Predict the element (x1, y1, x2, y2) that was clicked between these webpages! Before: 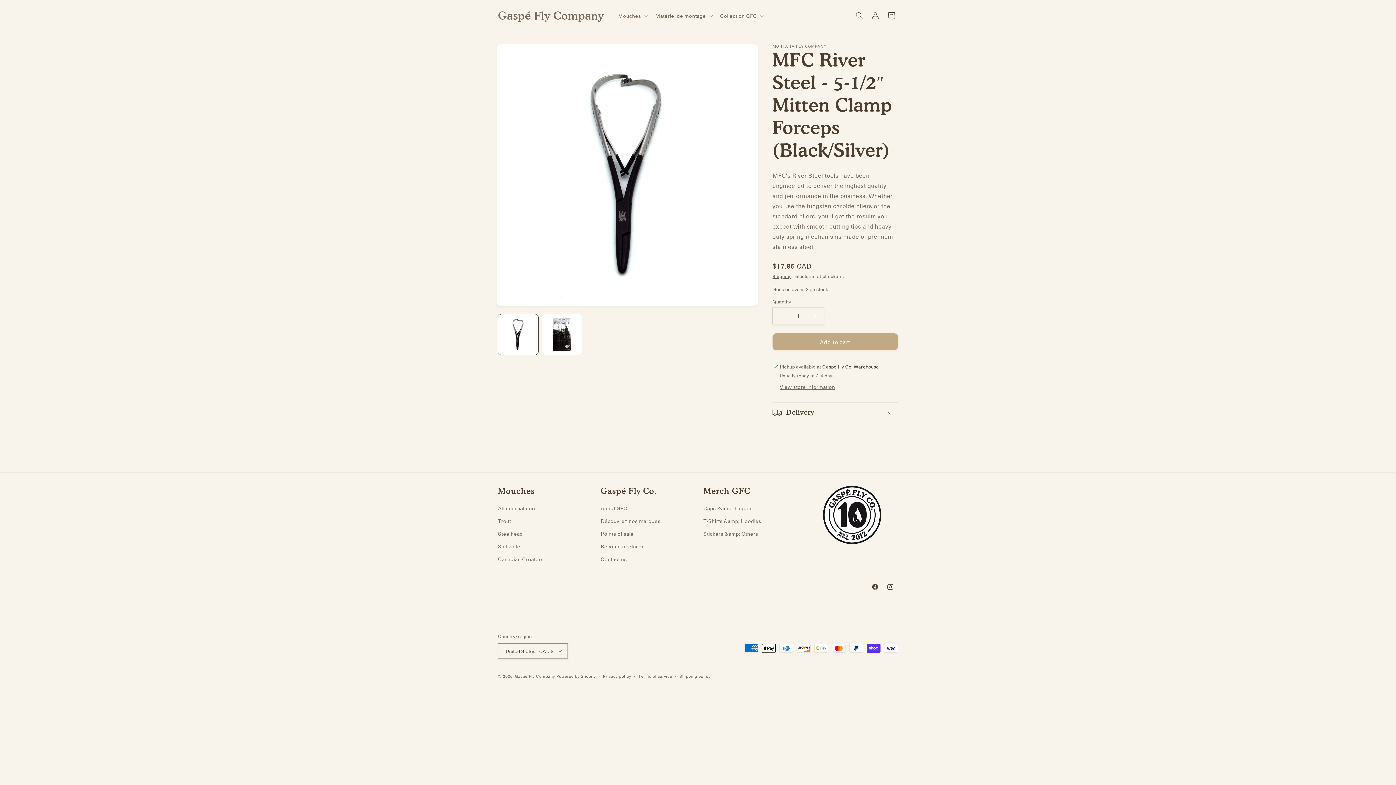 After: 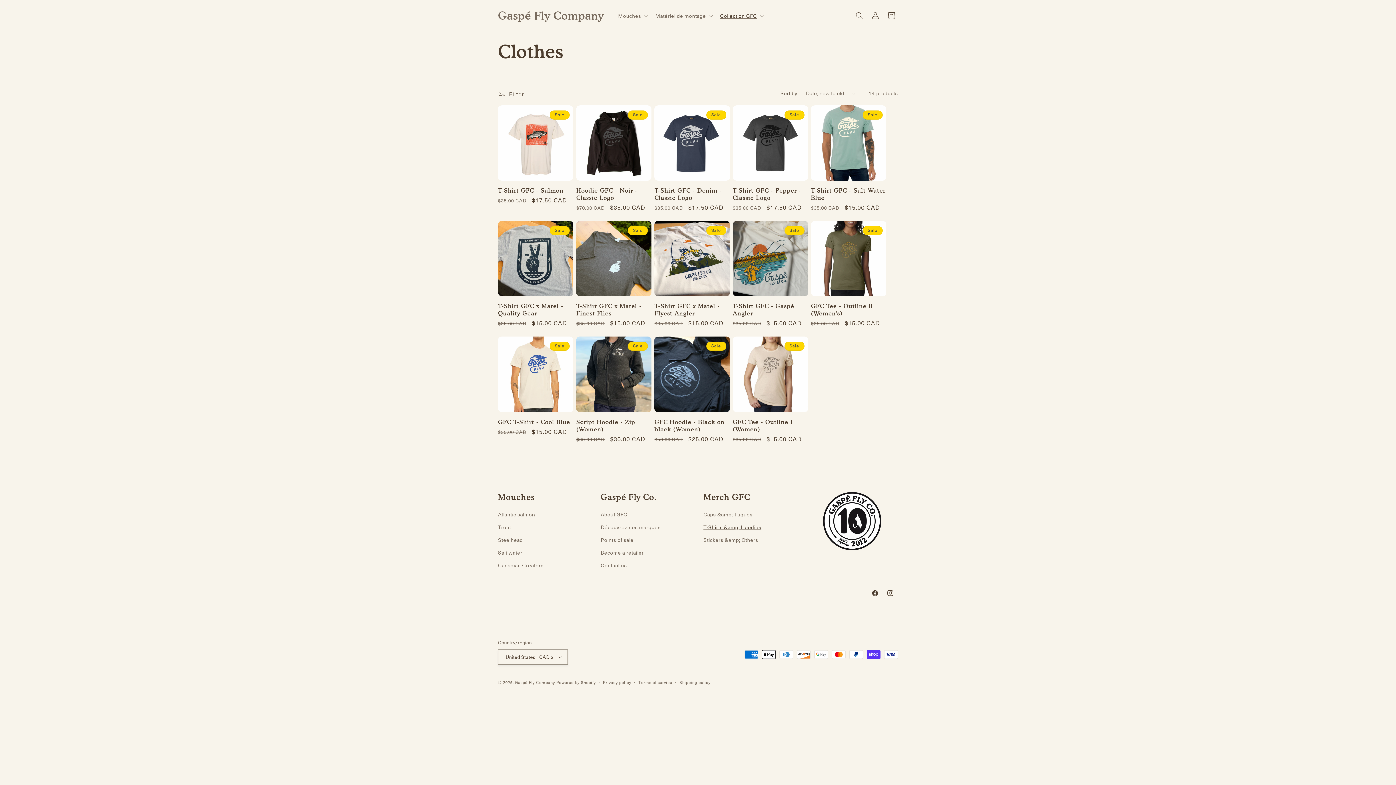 Action: label: T-Shirts &amp; Hoodies bbox: (703, 514, 761, 527)